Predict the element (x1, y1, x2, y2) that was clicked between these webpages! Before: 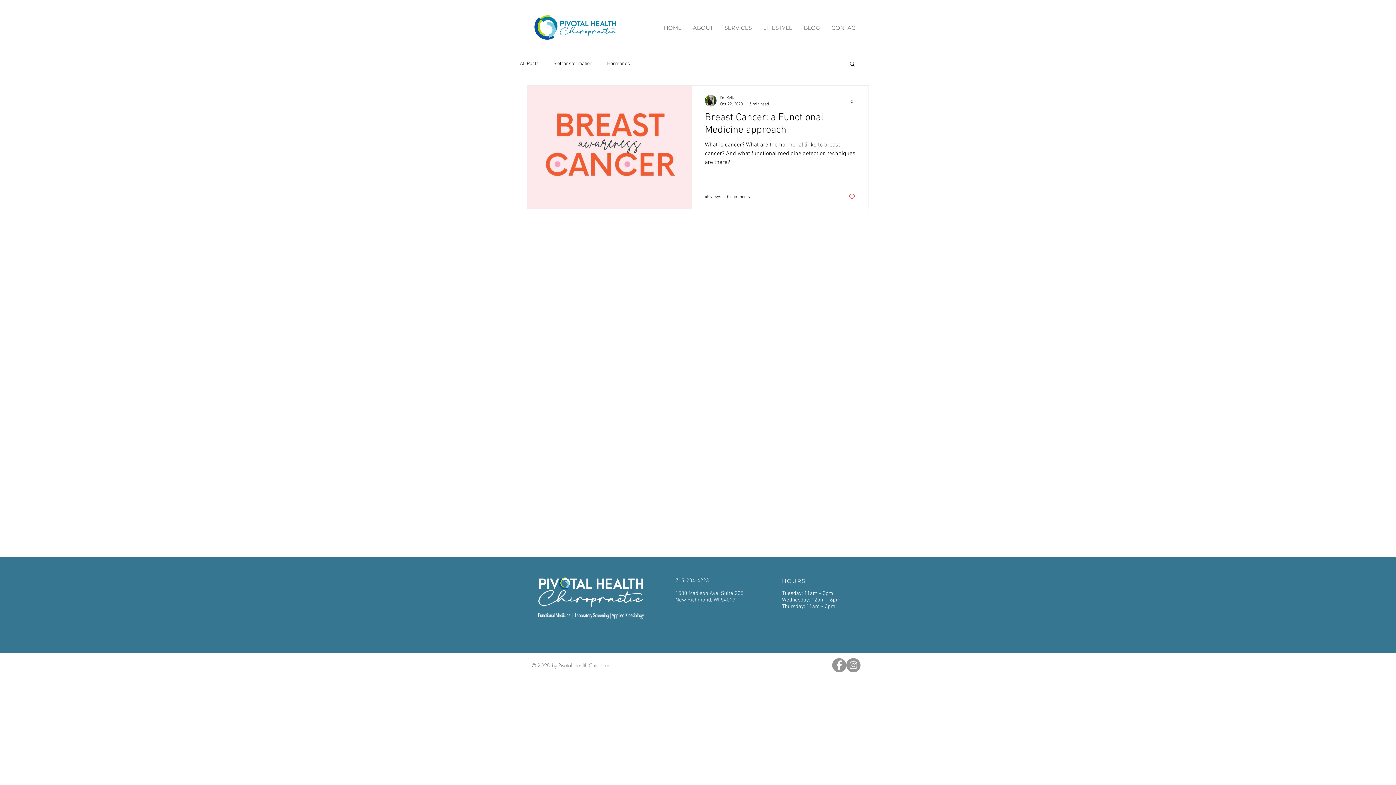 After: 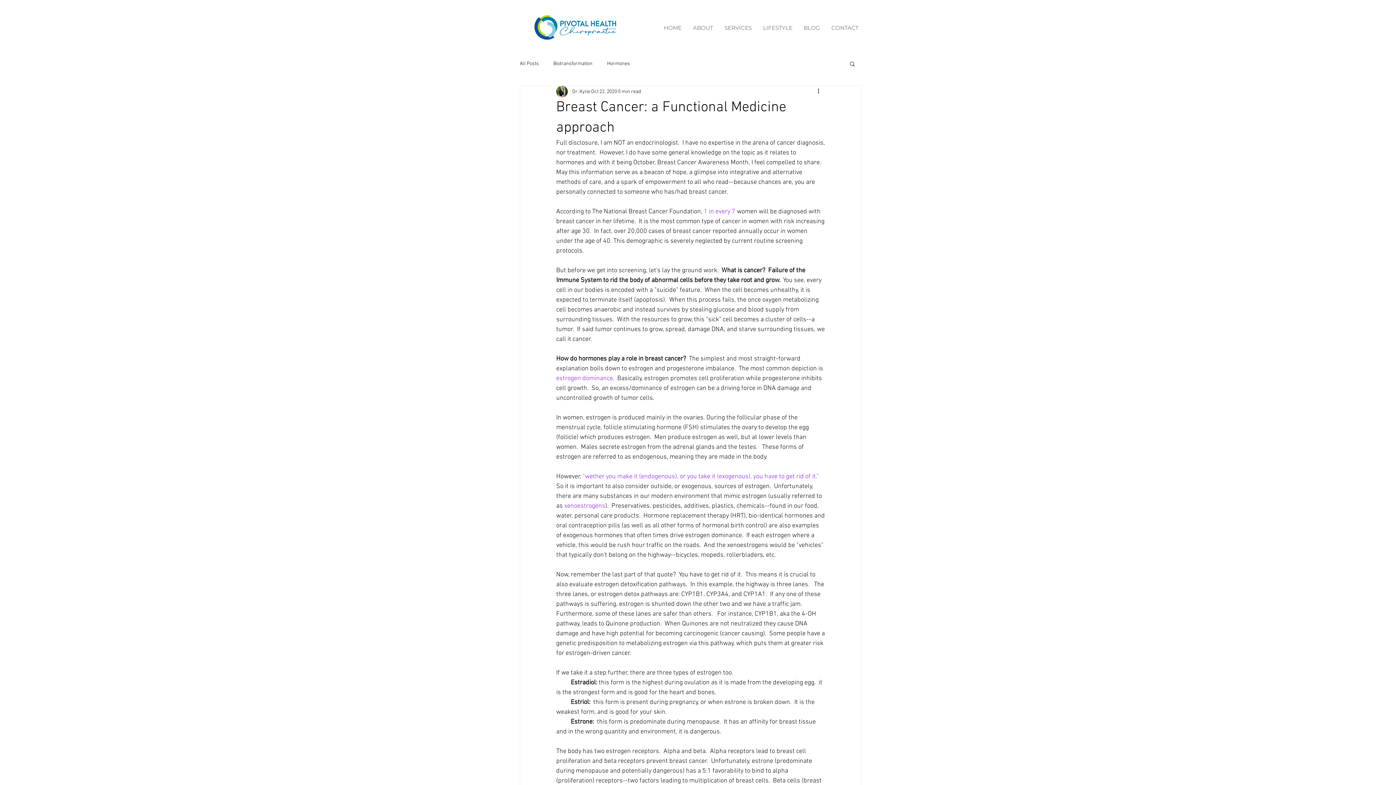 Action: bbox: (705, 111, 855, 140) label: Breast Cancer: a Functional Medicine approach